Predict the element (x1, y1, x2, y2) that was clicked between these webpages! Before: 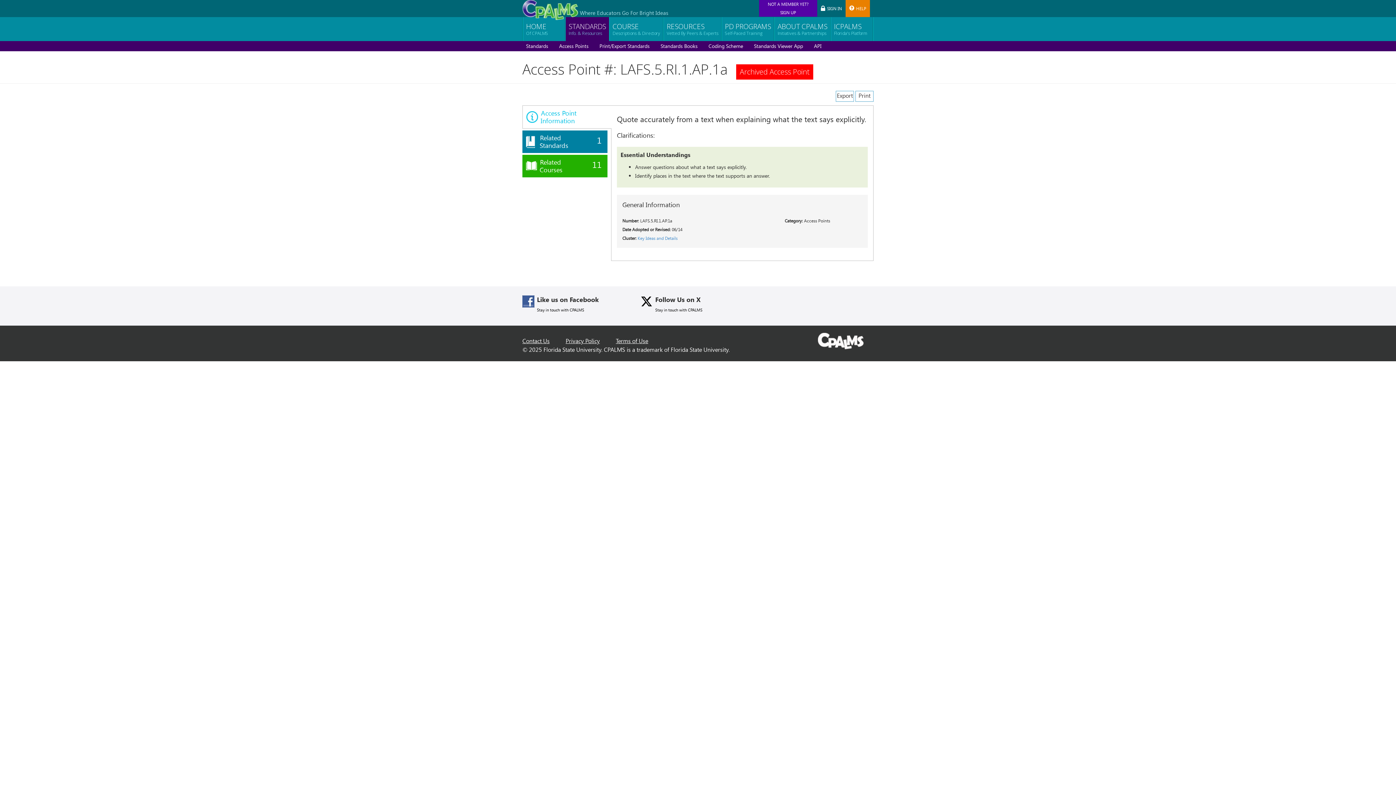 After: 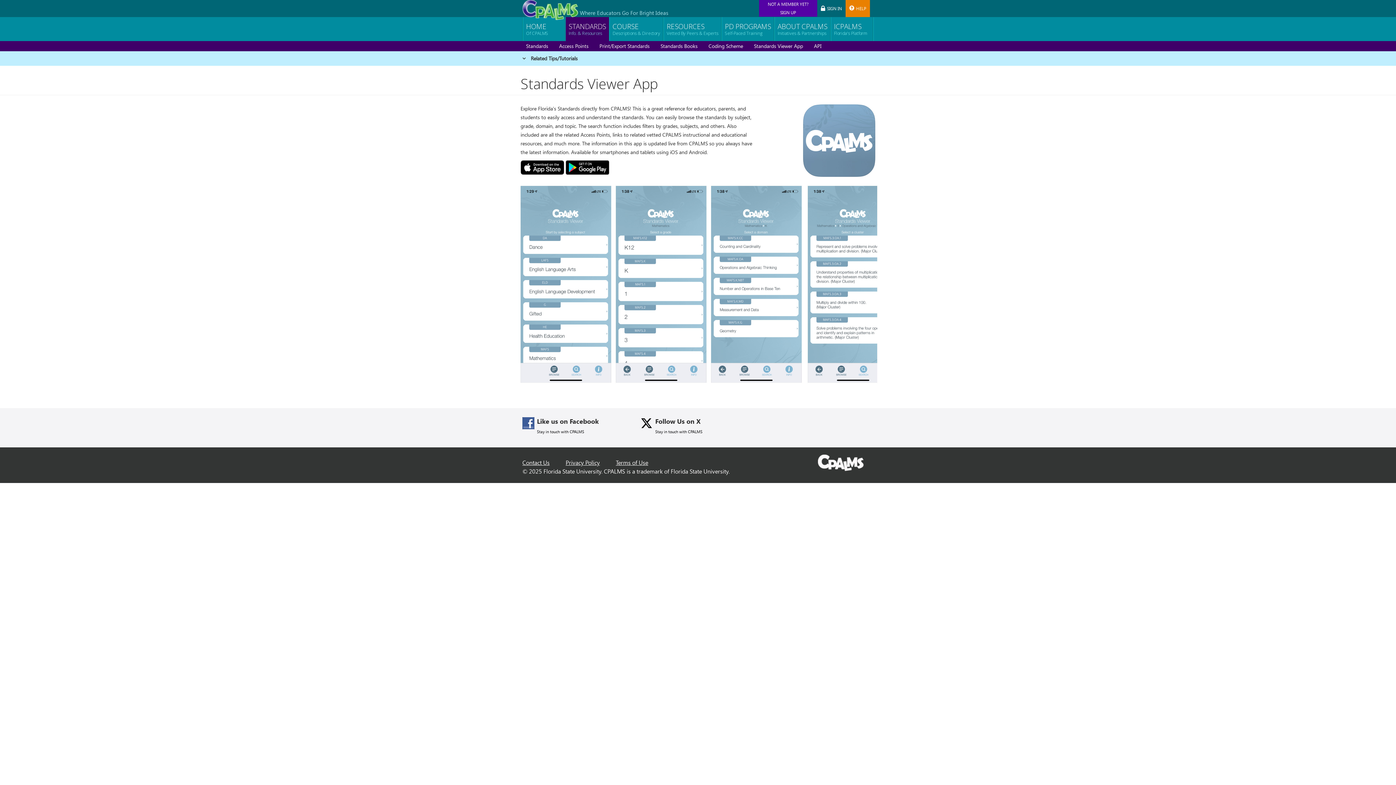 Action: label: Standards Viewer App bbox: (754, 42, 803, 49)